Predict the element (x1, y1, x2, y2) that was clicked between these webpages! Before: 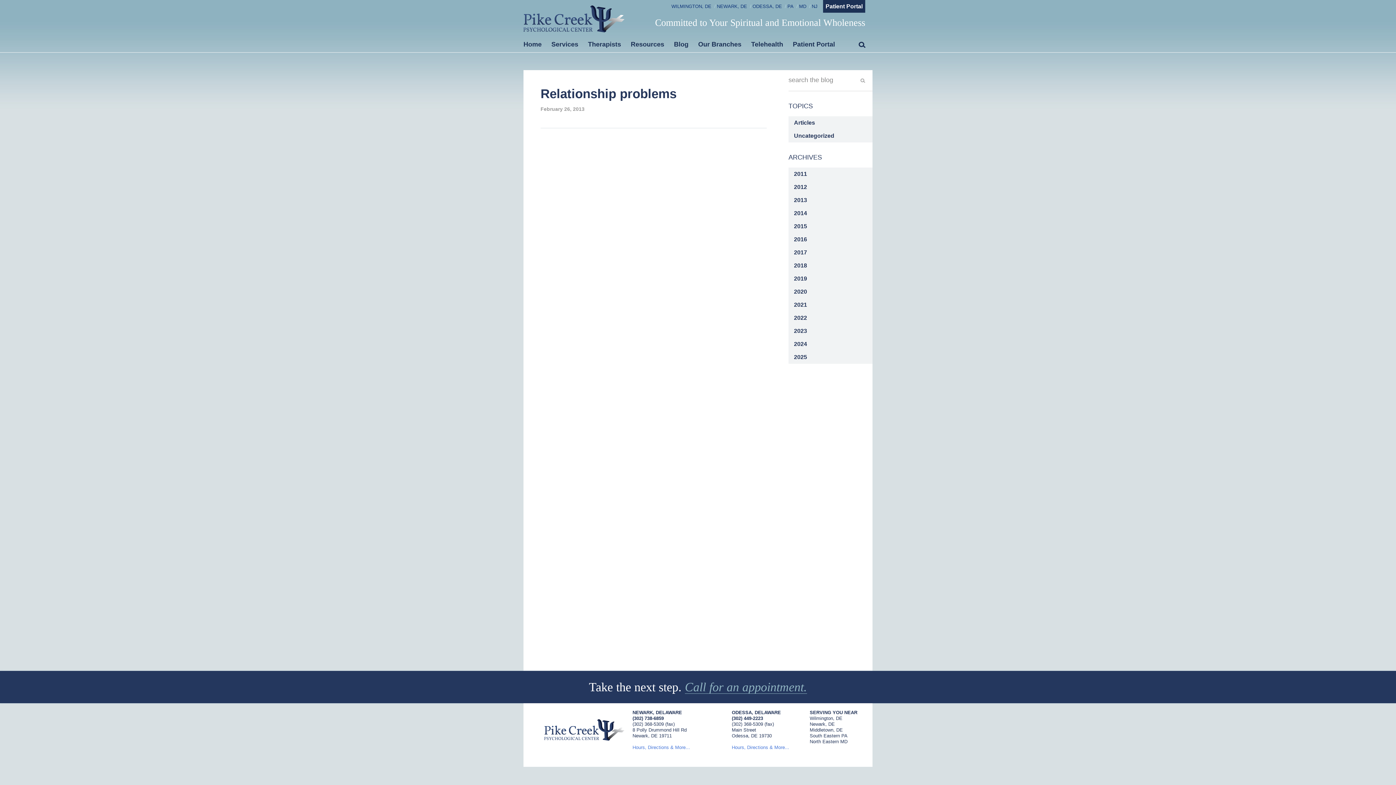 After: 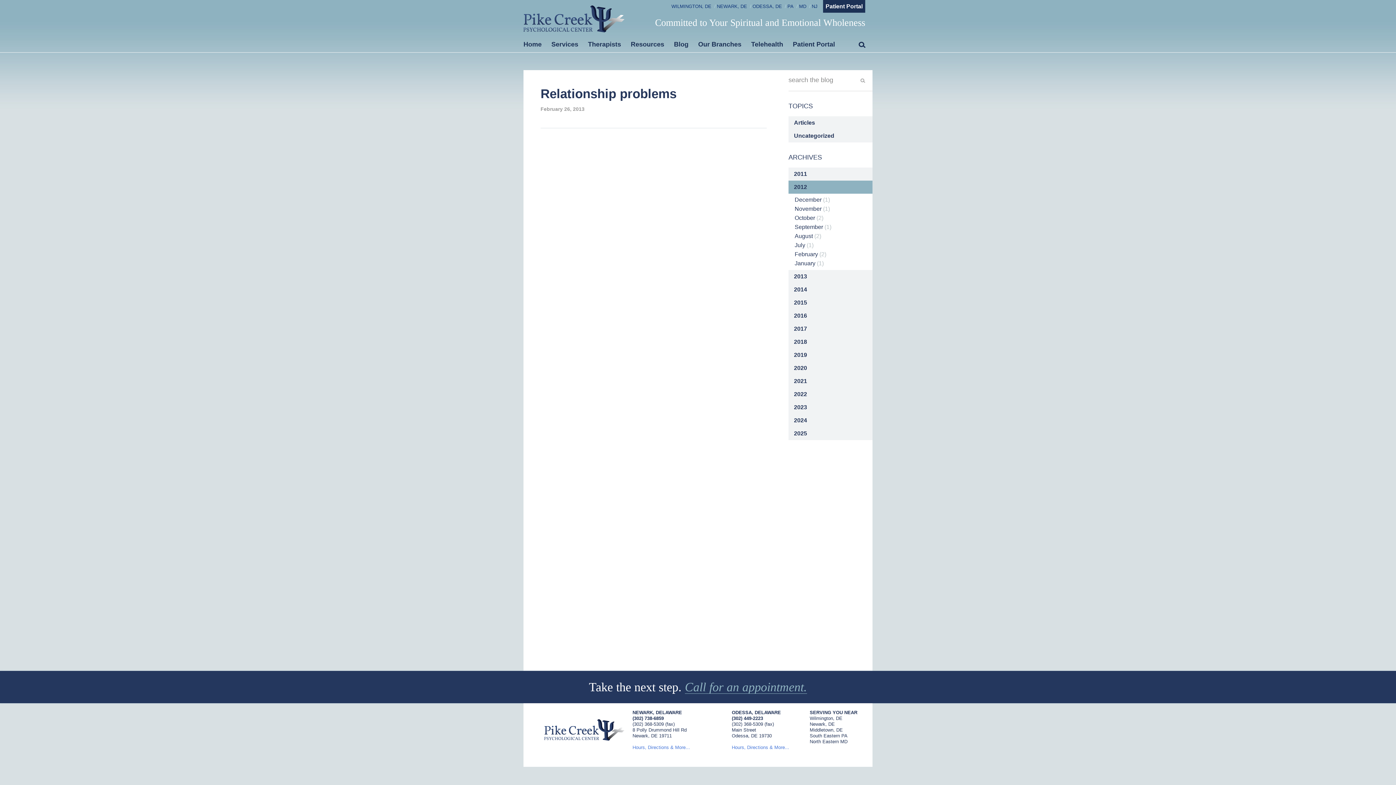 Action: bbox: (788, 180, 872, 193) label: 2012